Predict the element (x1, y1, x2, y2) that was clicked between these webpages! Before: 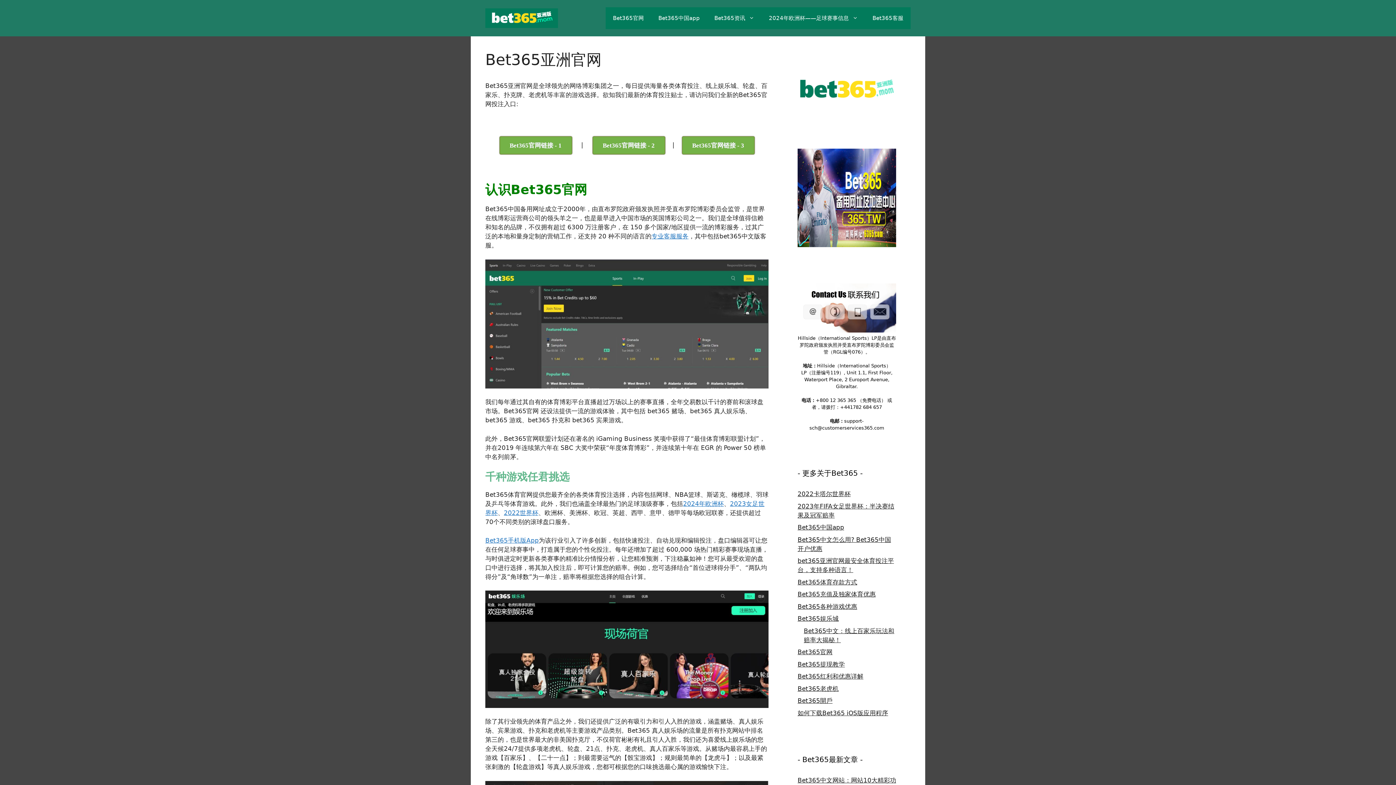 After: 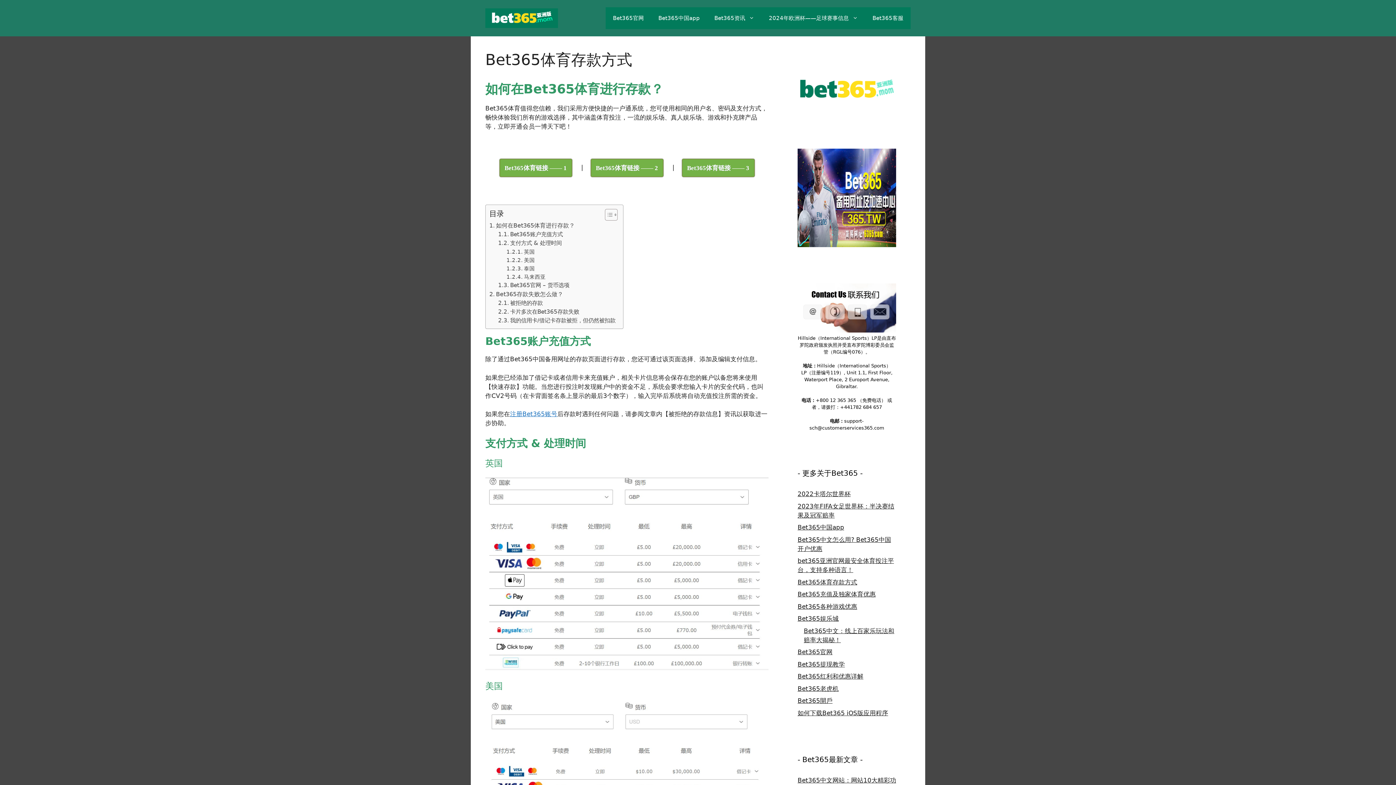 Action: bbox: (797, 578, 857, 586) label: Bet365体育存款方式